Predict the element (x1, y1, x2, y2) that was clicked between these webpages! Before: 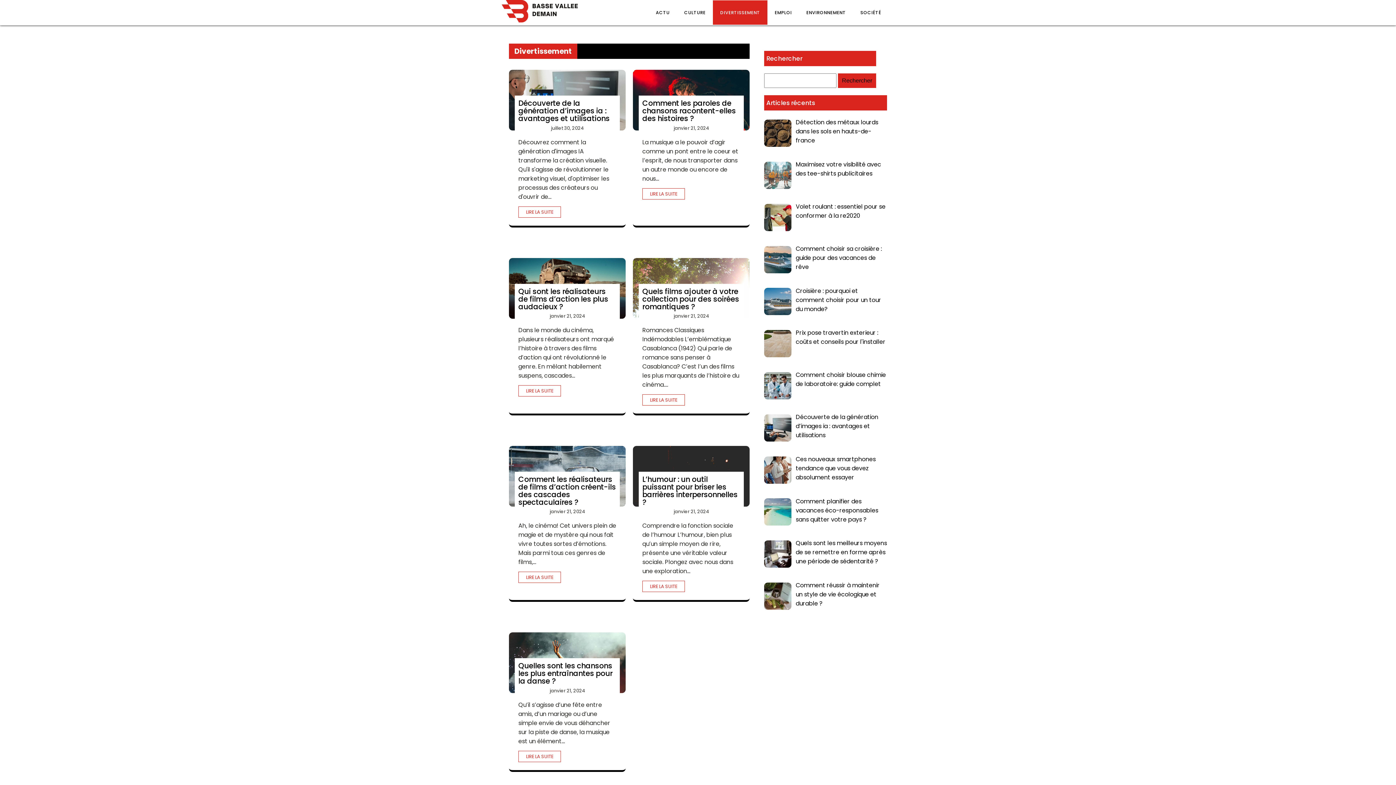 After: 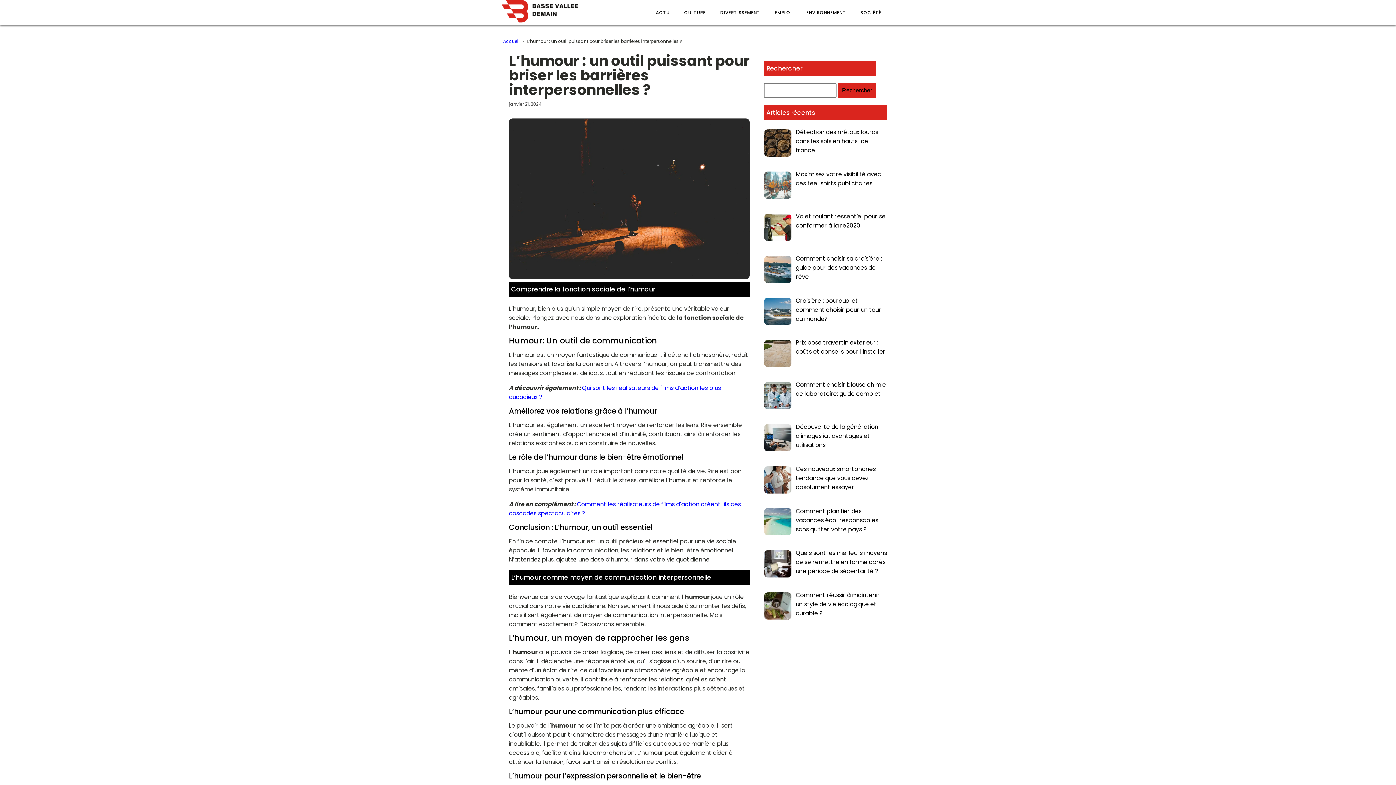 Action: bbox: (642, 474, 737, 507) label: L’humour : un outil puissant pour briser les barrières interpersonnelles ?